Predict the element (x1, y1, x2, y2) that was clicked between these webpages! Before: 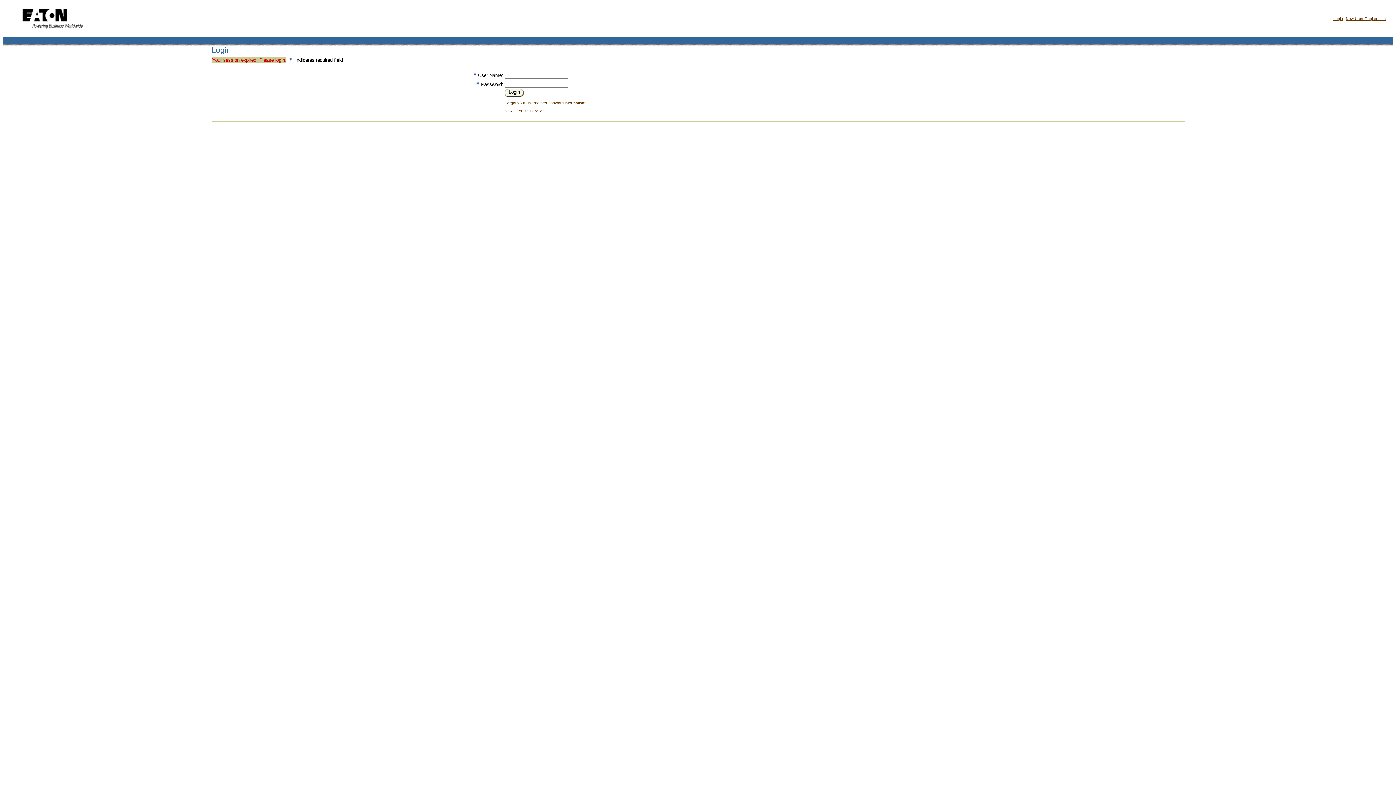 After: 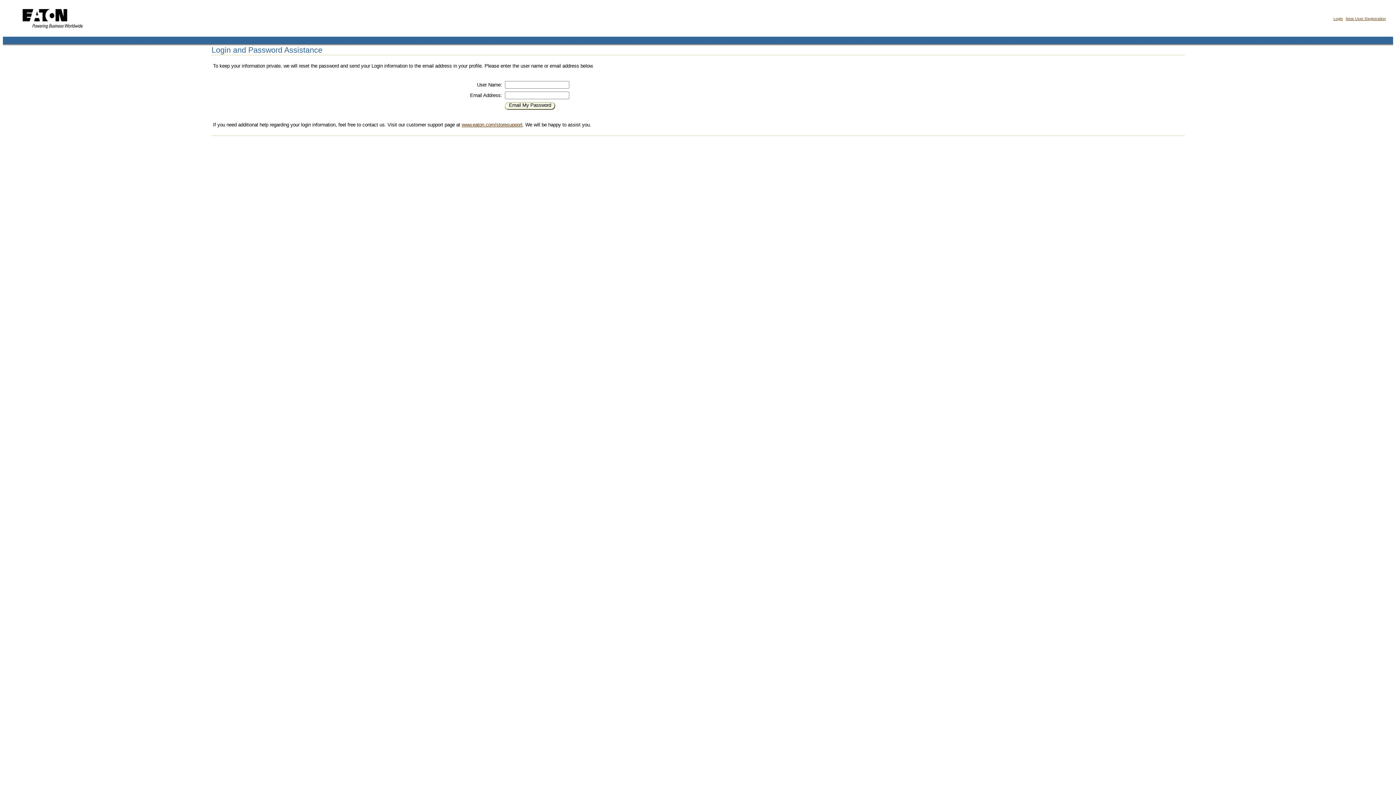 Action: bbox: (504, 100, 586, 105) label: Forgot your Username/Password information?